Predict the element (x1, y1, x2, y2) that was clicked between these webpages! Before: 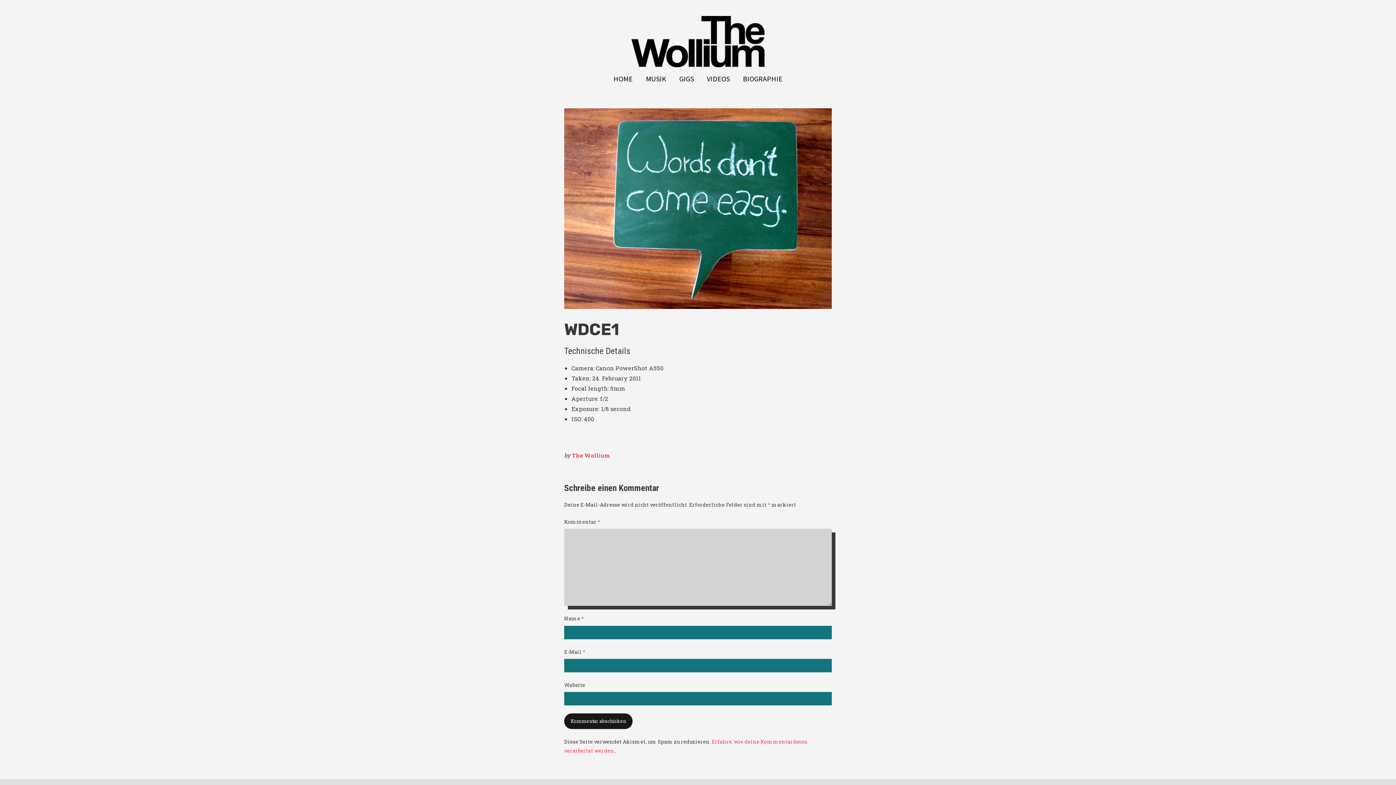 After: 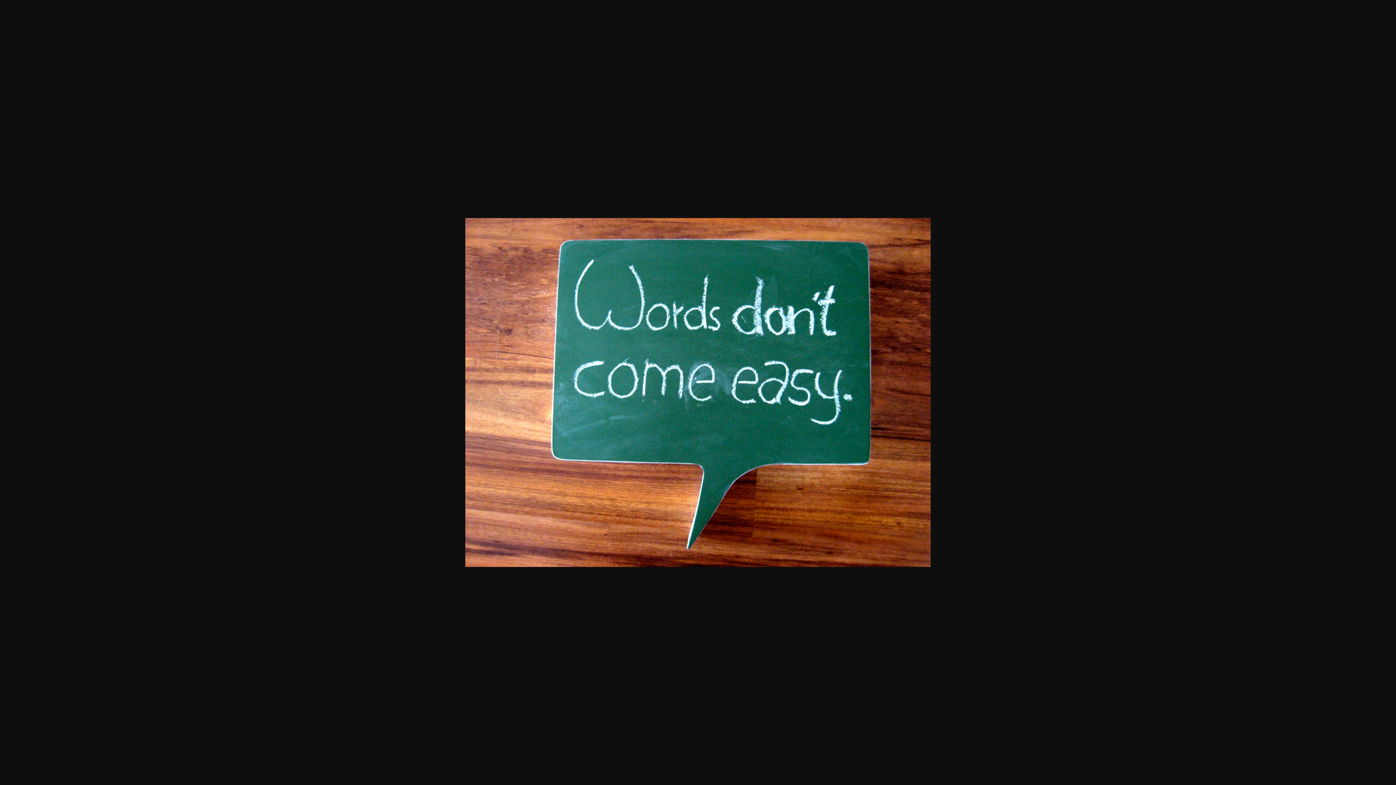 Action: bbox: (564, 302, 832, 310)